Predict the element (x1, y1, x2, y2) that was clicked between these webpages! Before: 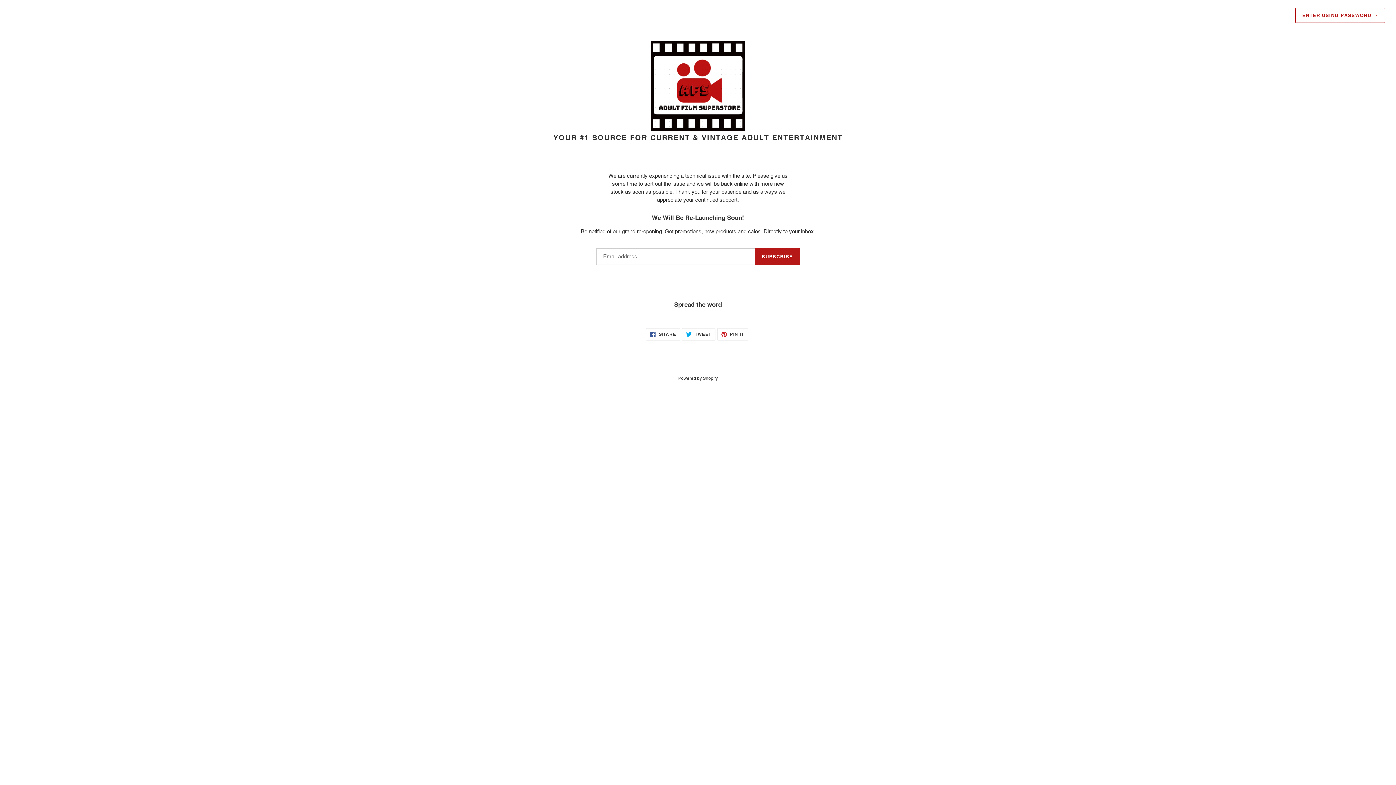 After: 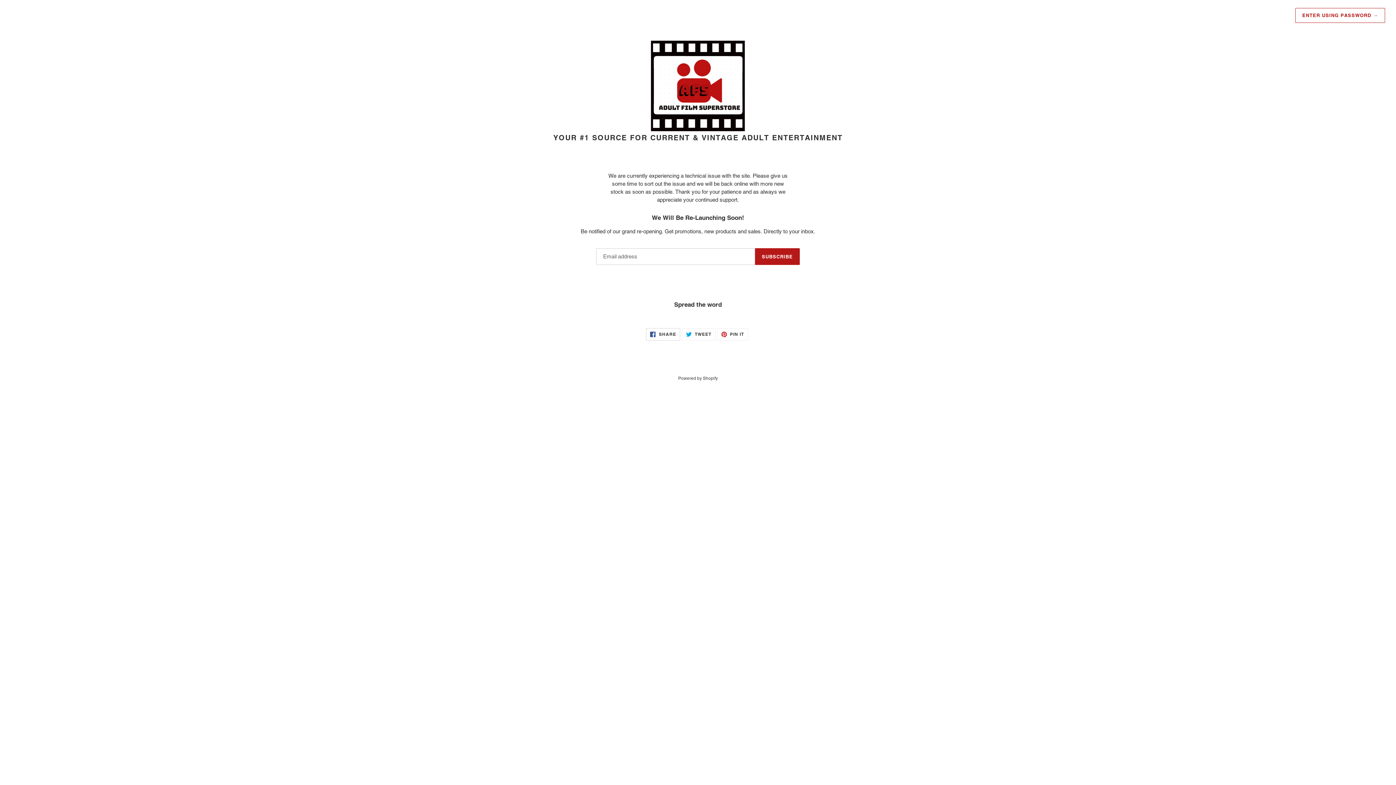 Action: label:  SHARE
SHARE ON FACEBOOK bbox: (646, 328, 680, 340)